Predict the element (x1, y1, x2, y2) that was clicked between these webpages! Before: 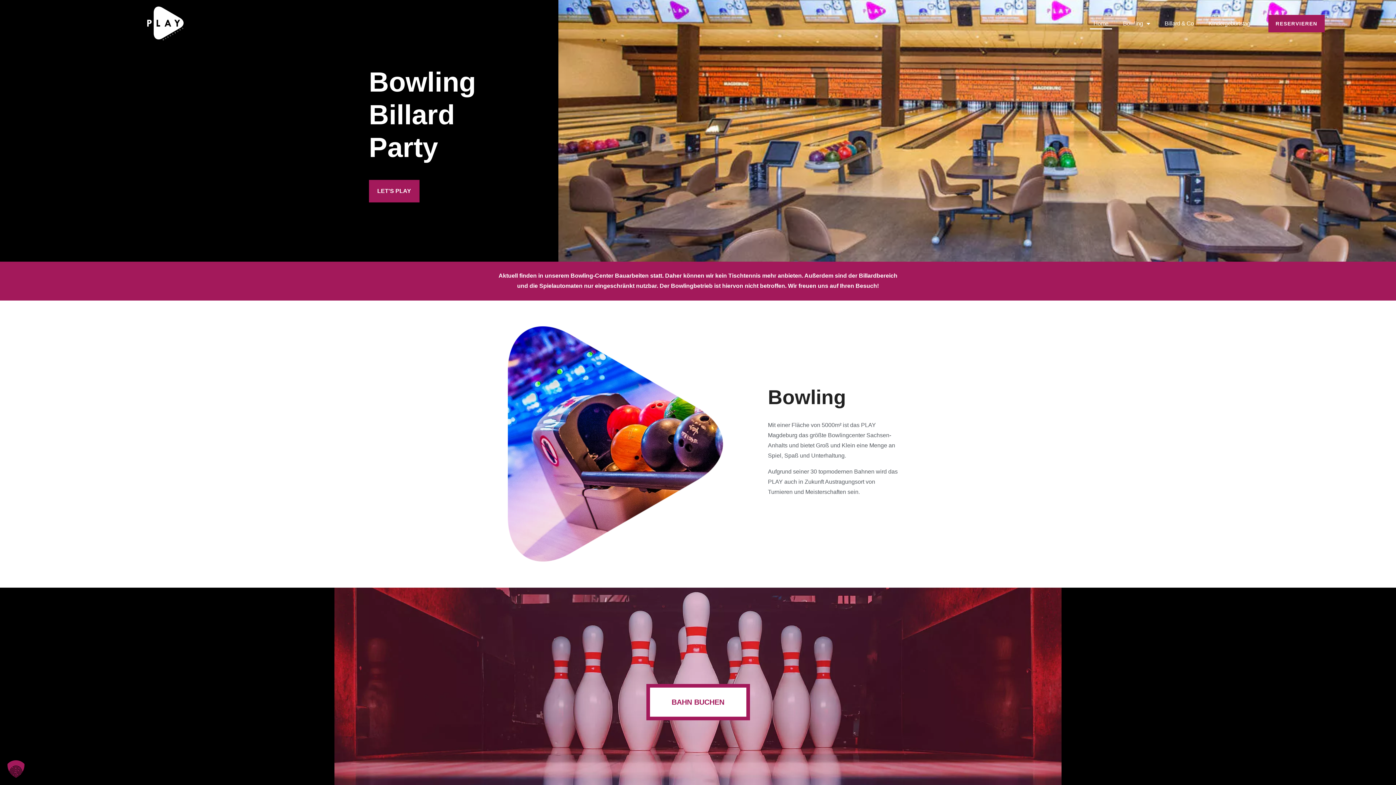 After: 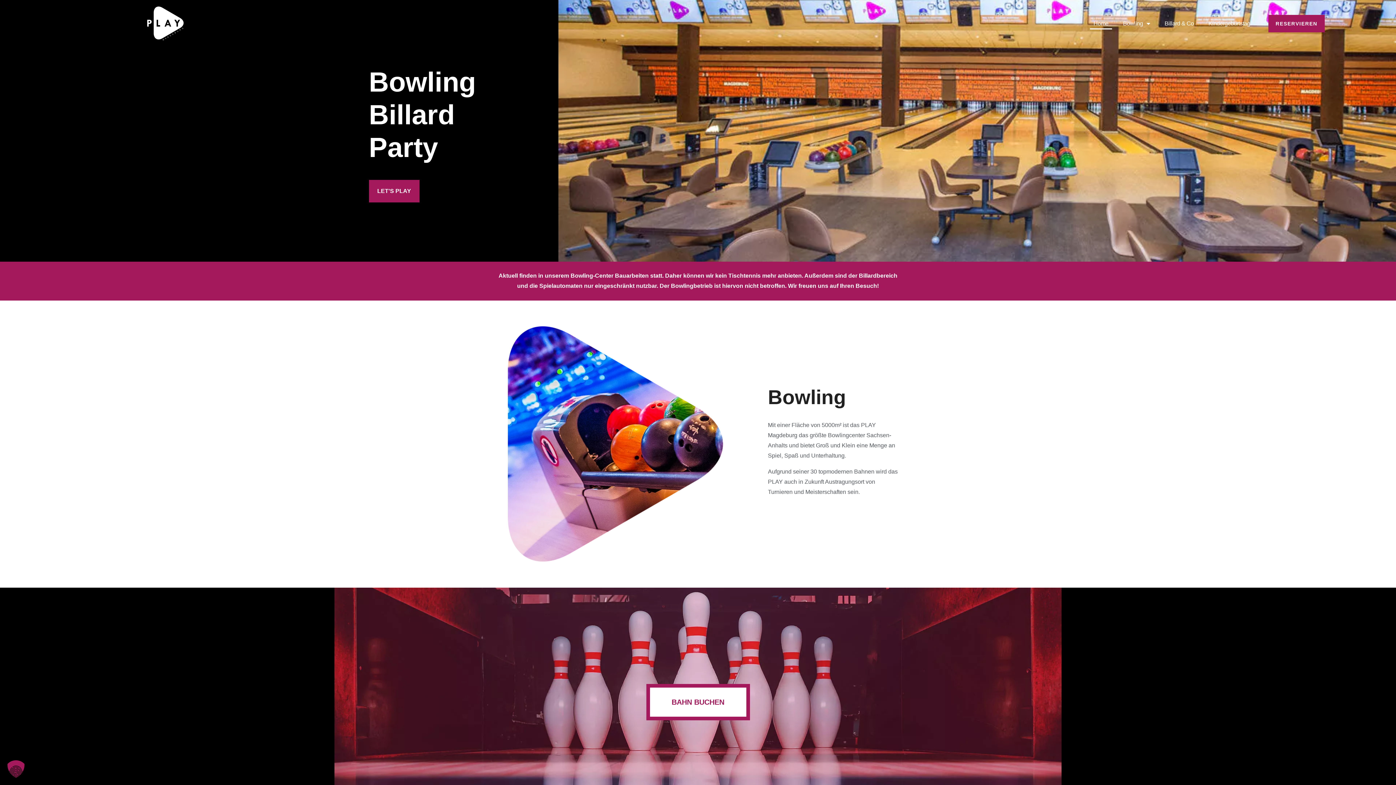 Action: label: Home bbox: (1090, 17, 1112, 29)